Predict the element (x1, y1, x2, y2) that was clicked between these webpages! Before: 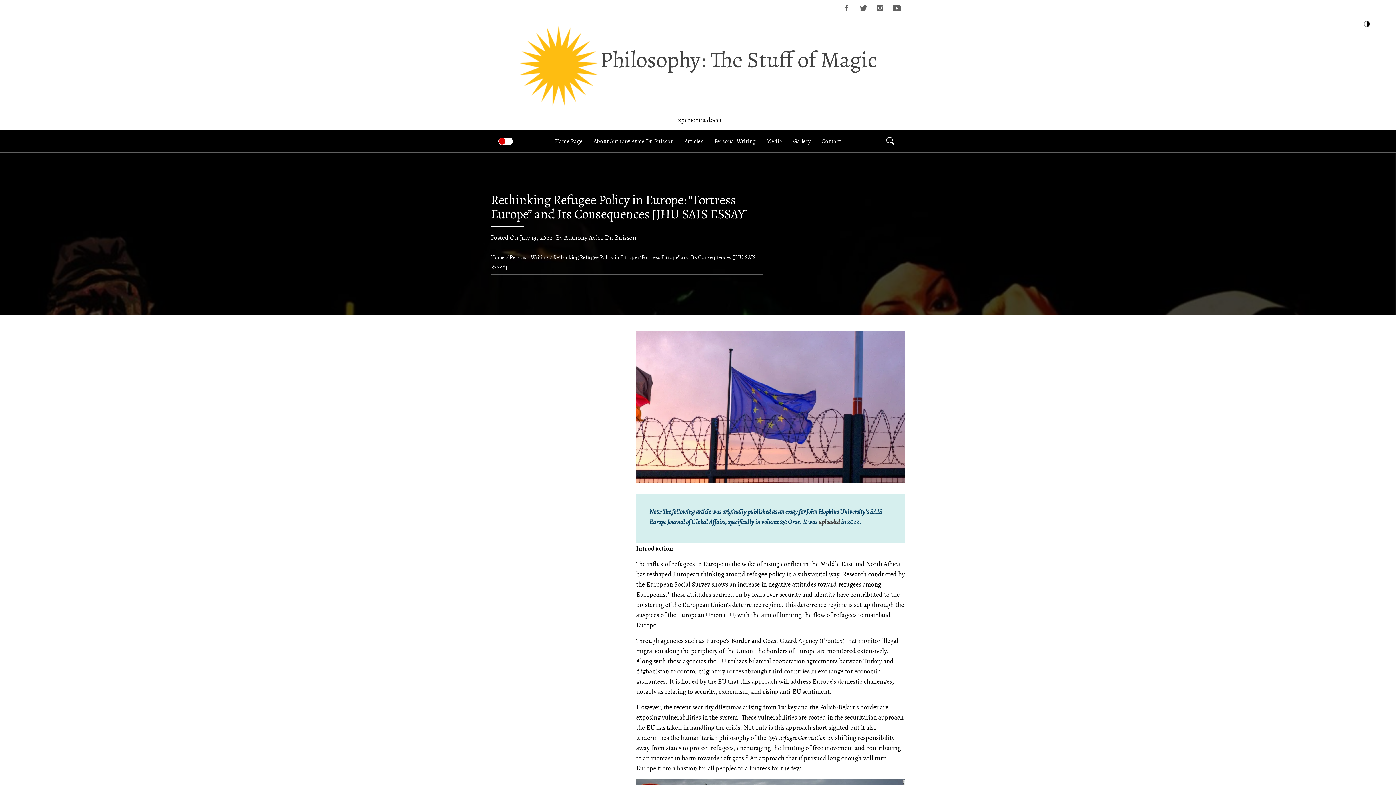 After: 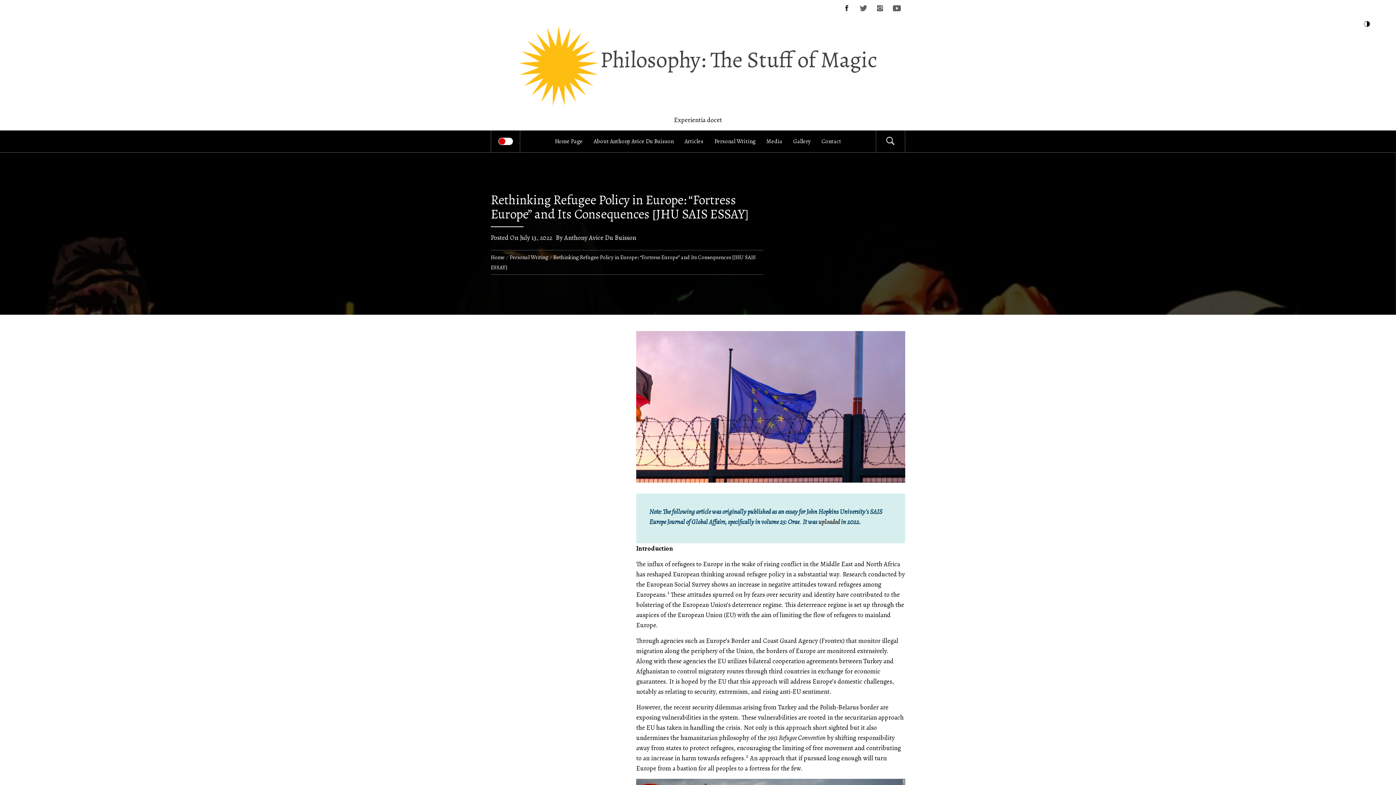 Action: bbox: (838, 0, 855, 16)